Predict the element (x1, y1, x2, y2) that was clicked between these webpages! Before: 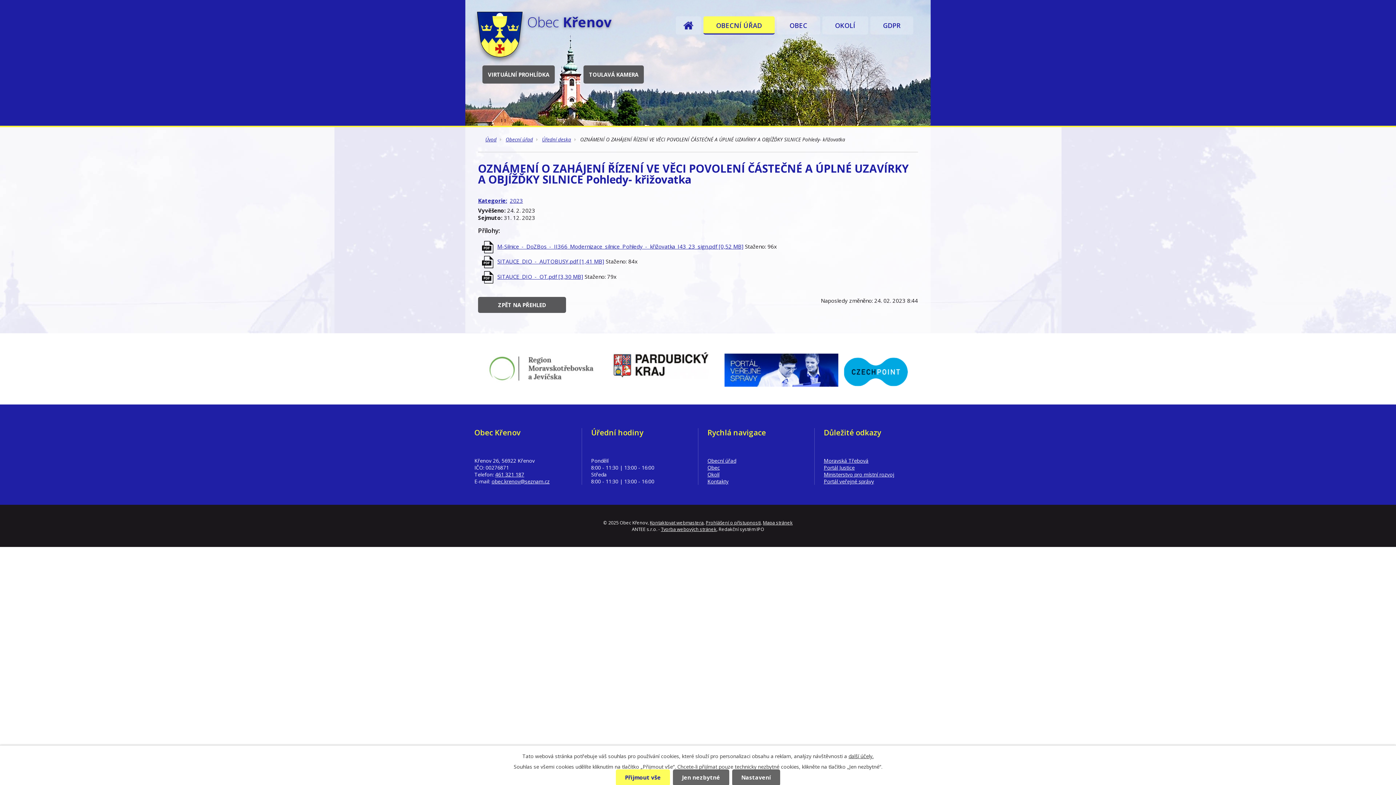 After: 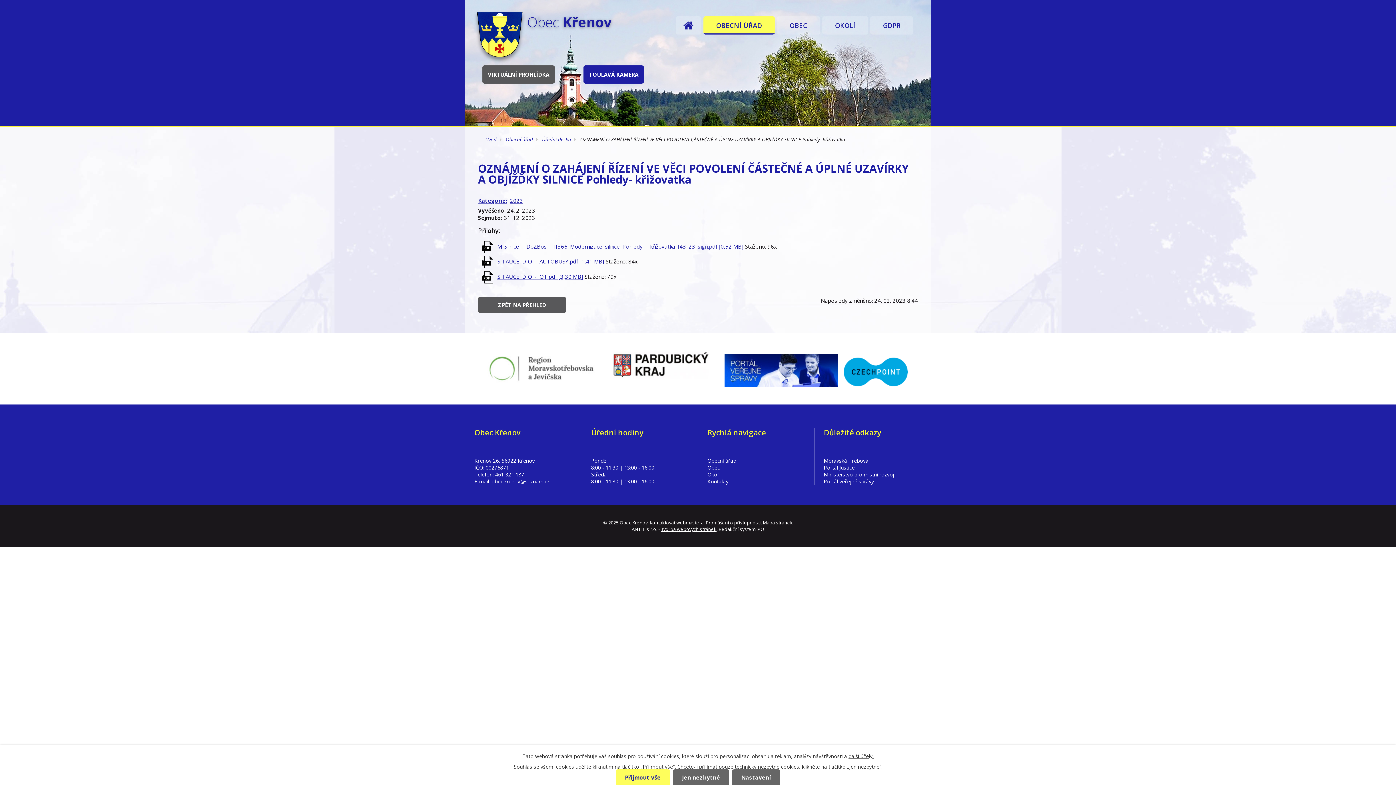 Action: bbox: (583, 65, 644, 83) label: TOULAVÁ KAMERA